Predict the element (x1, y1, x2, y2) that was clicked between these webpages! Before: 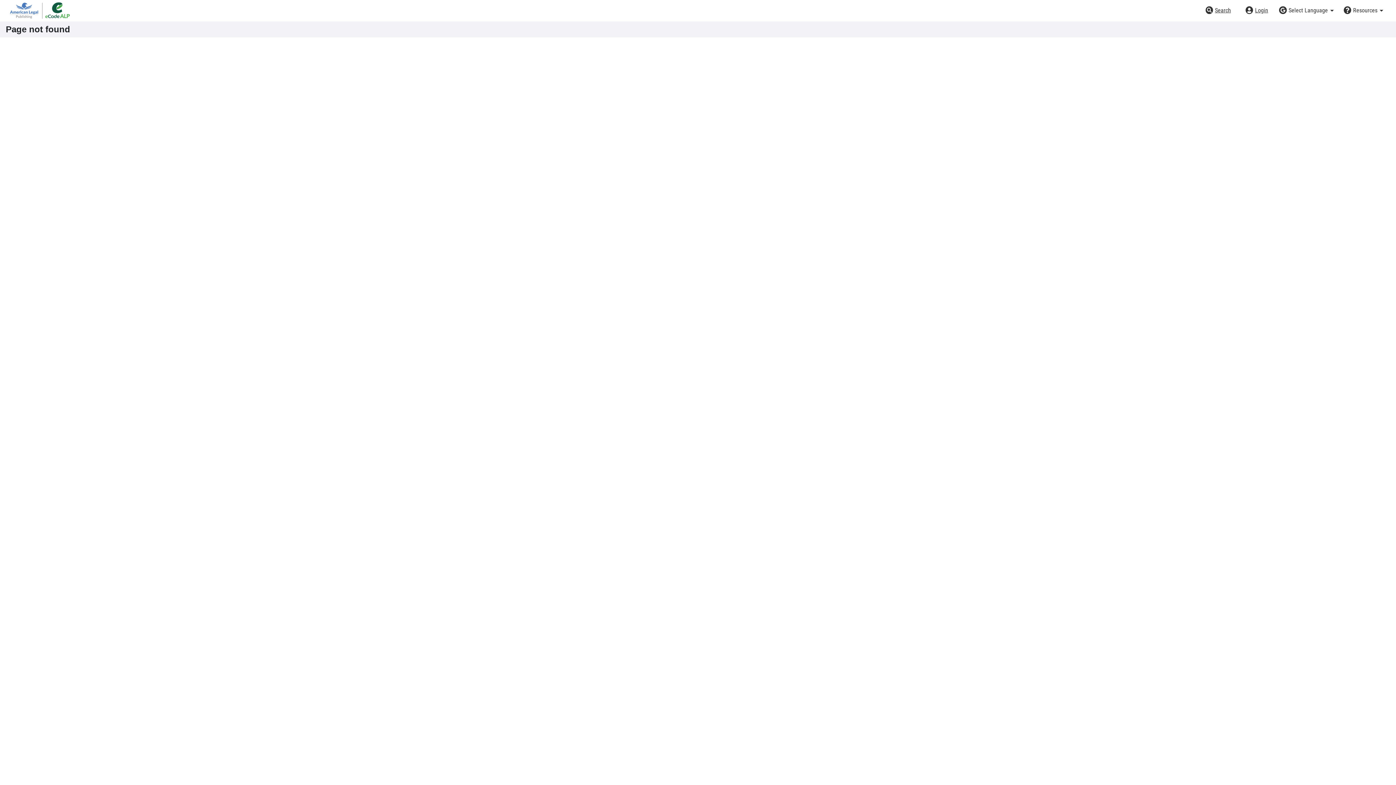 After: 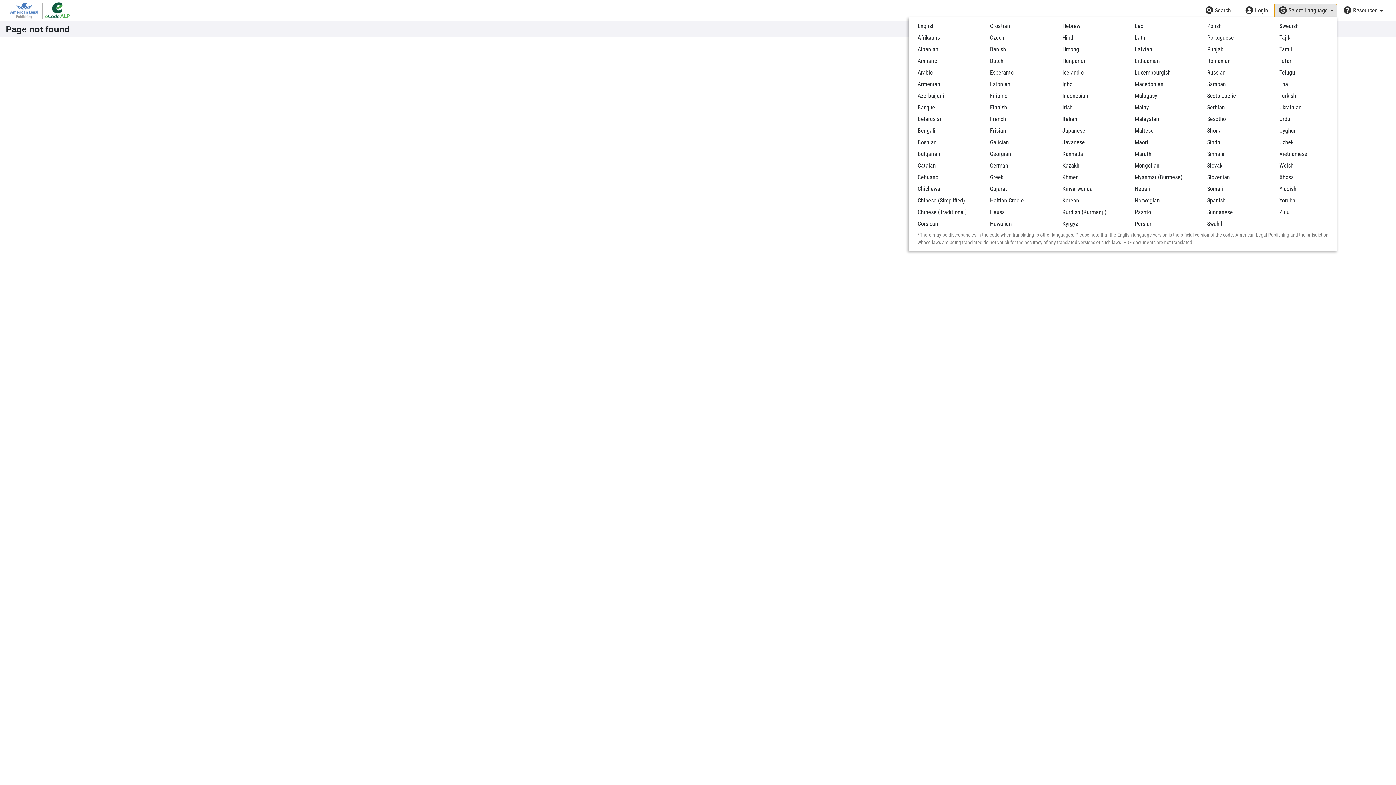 Action: bbox: (1274, 3, 1337, 17) label: Select Language